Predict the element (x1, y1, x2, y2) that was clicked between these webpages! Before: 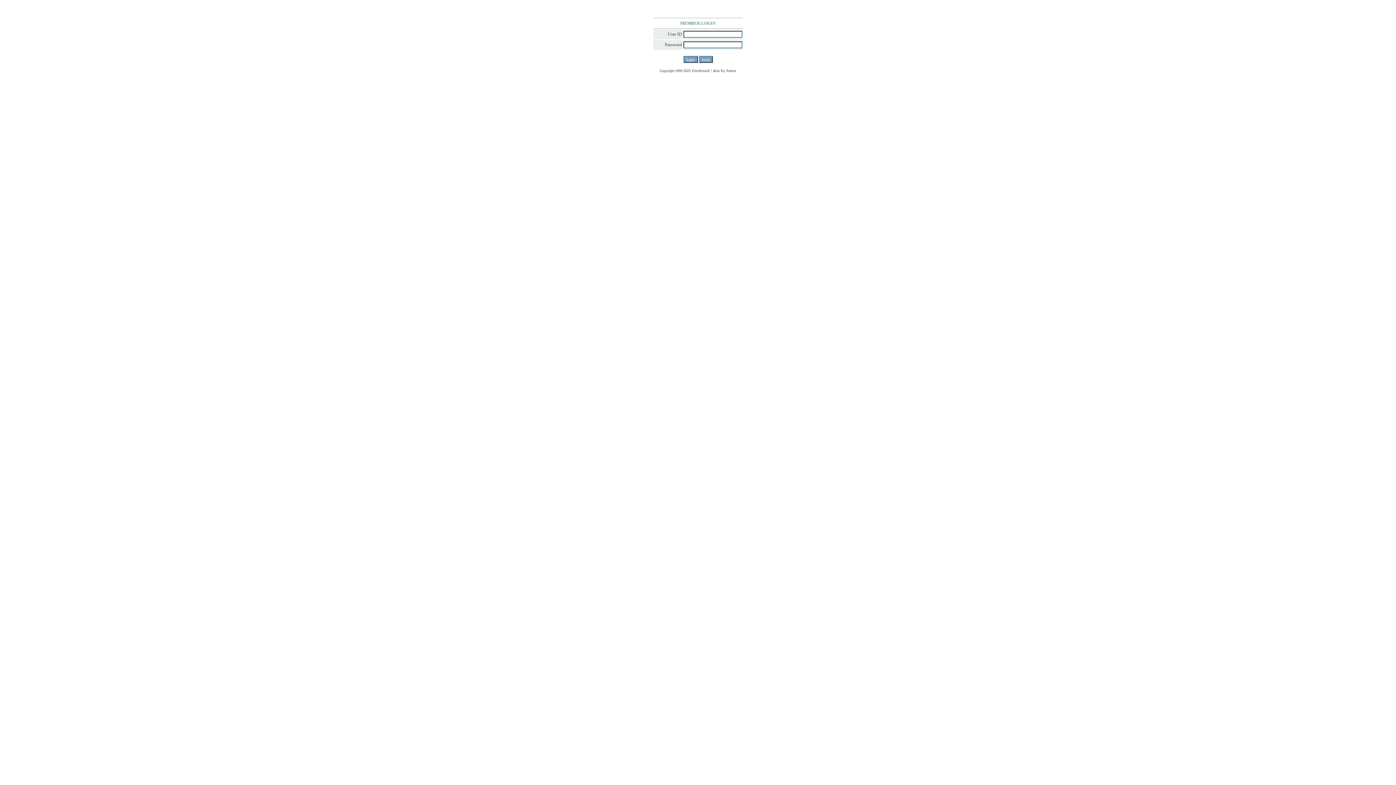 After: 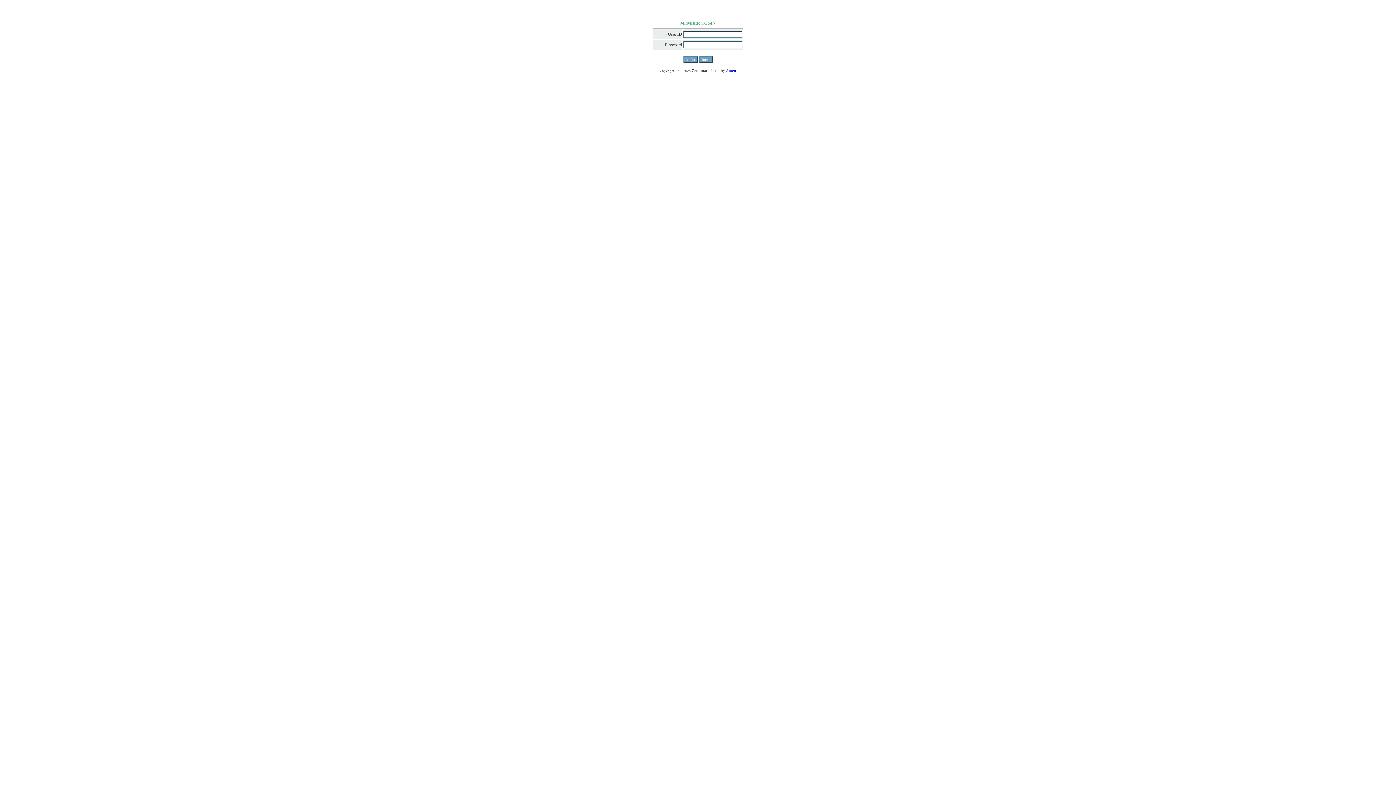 Action: label: Amen bbox: (726, 68, 736, 72)